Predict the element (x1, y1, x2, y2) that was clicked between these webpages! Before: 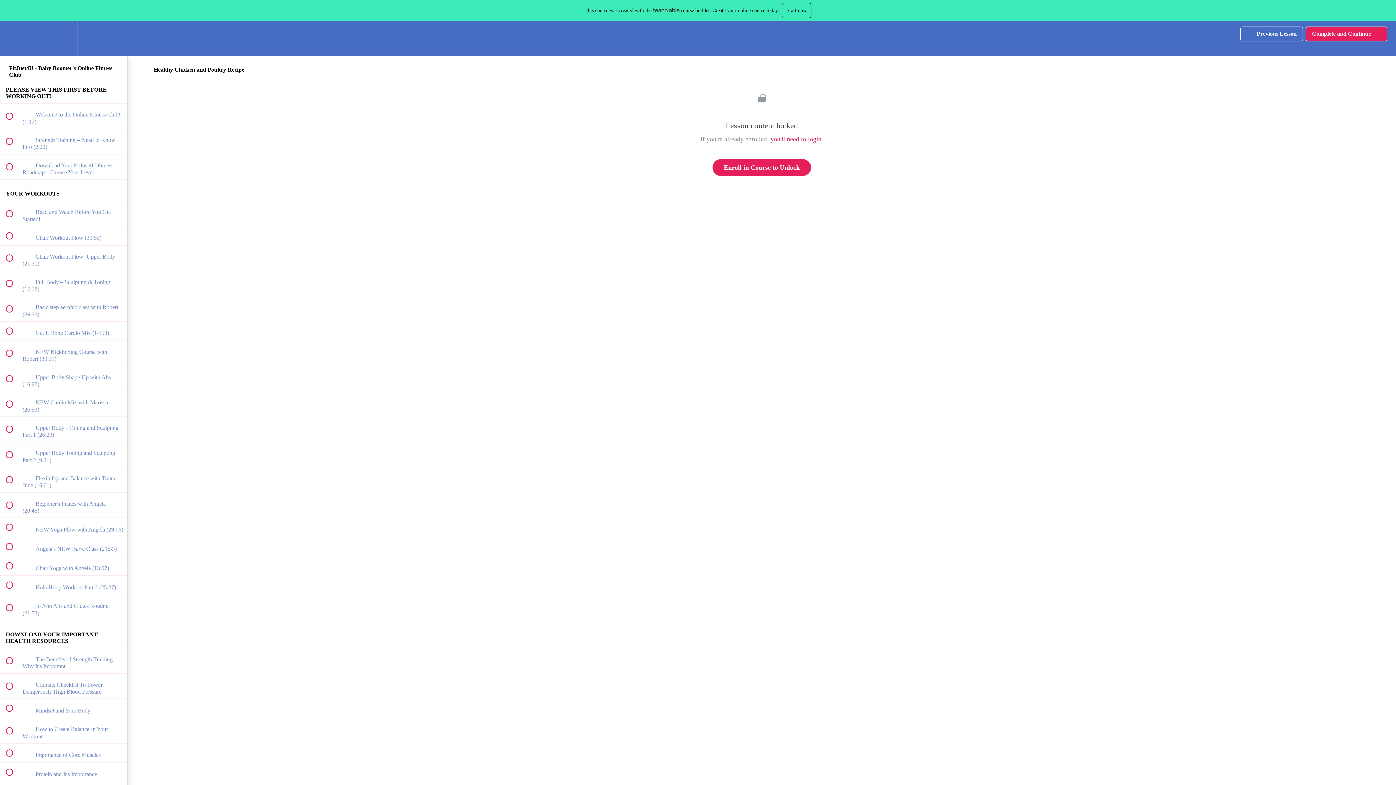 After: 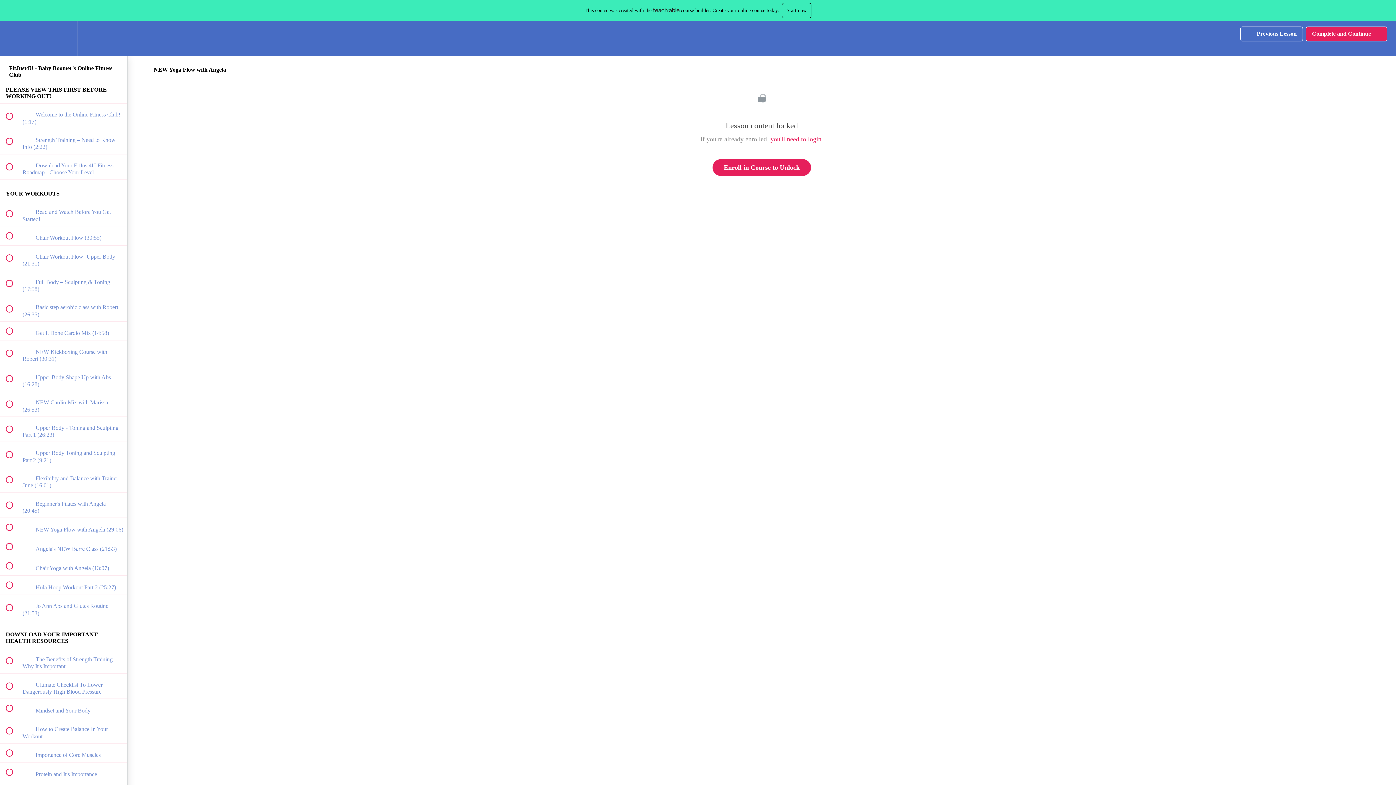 Action: bbox: (0, 518, 127, 537) label:  
 NEW Yoga Flow with Angela (29:06)